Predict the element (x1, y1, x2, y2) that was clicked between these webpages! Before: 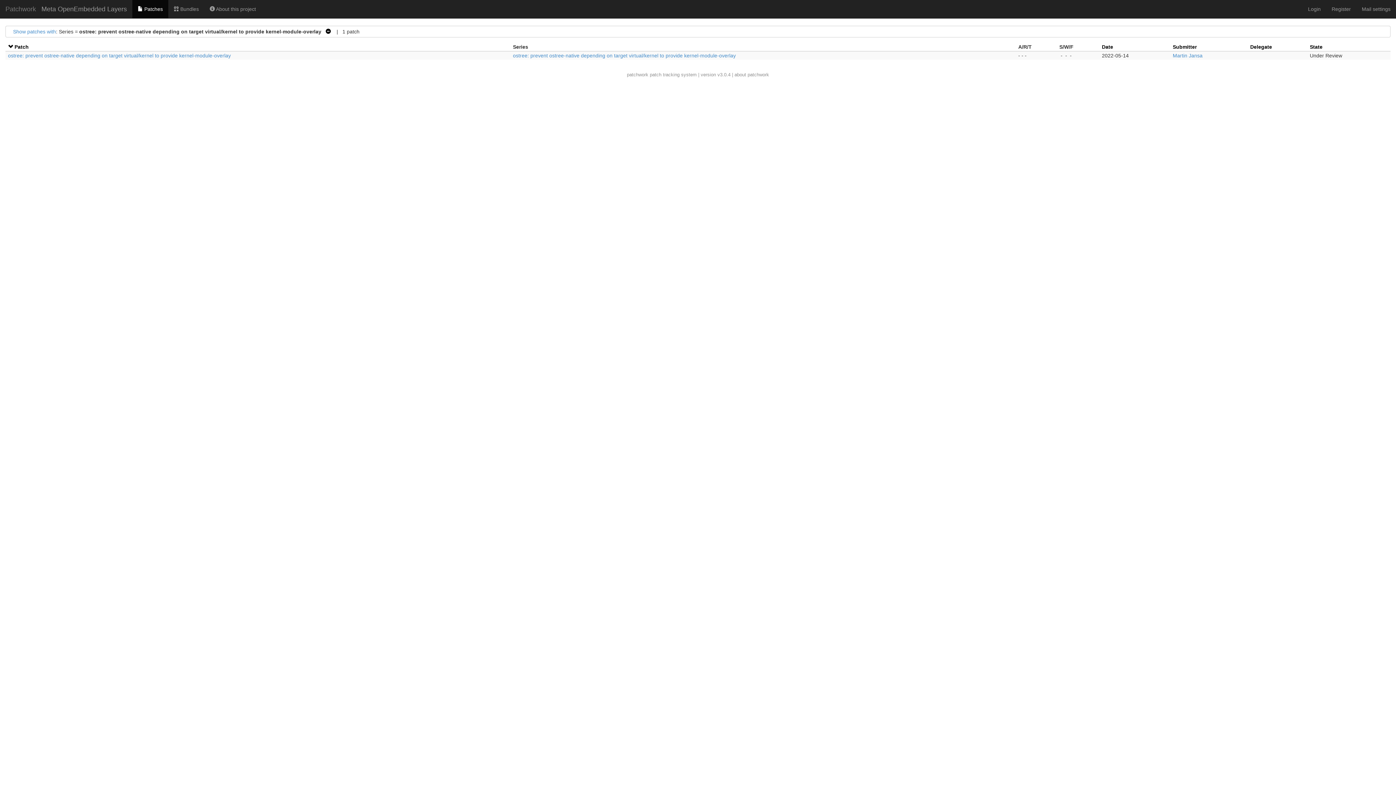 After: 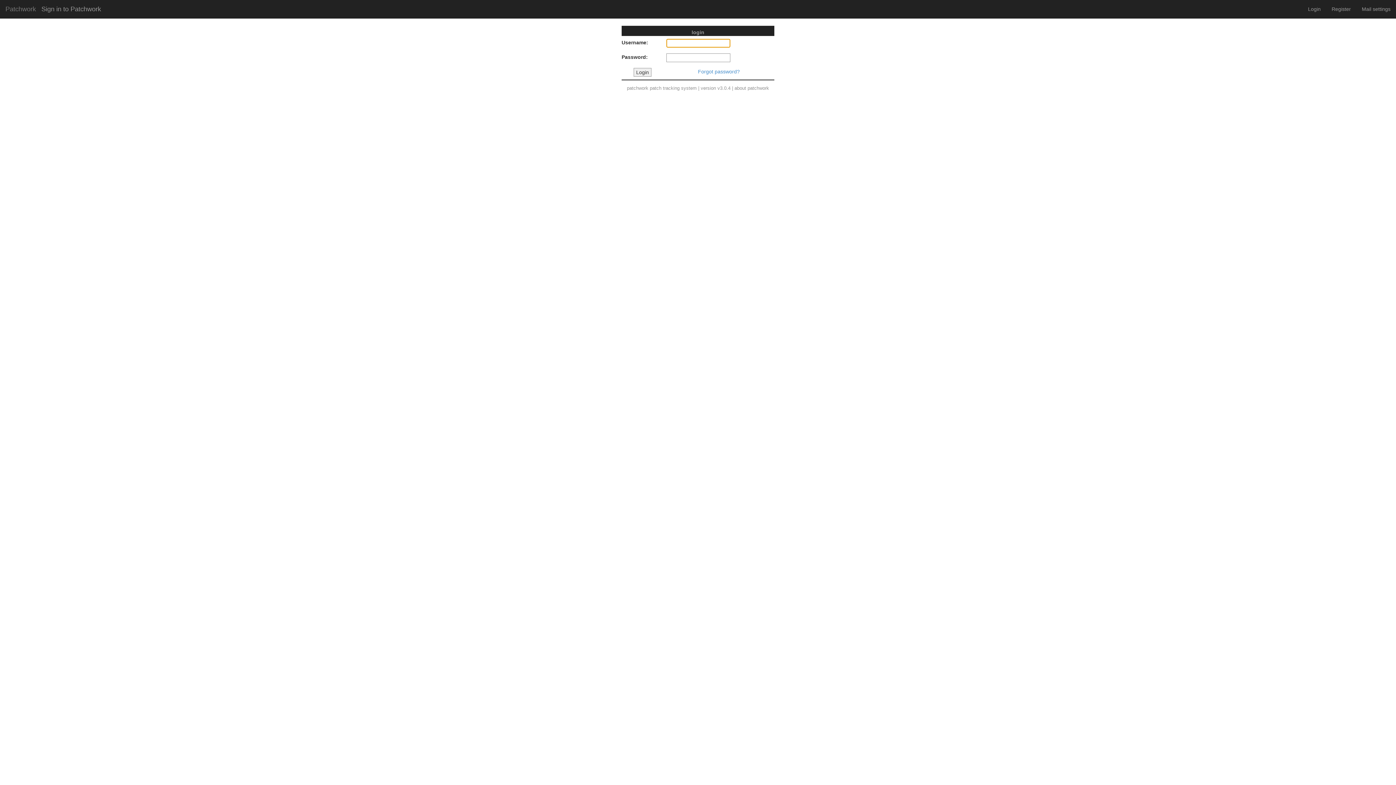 Action: bbox: (168, 0, 204, 18) label:  Bundles